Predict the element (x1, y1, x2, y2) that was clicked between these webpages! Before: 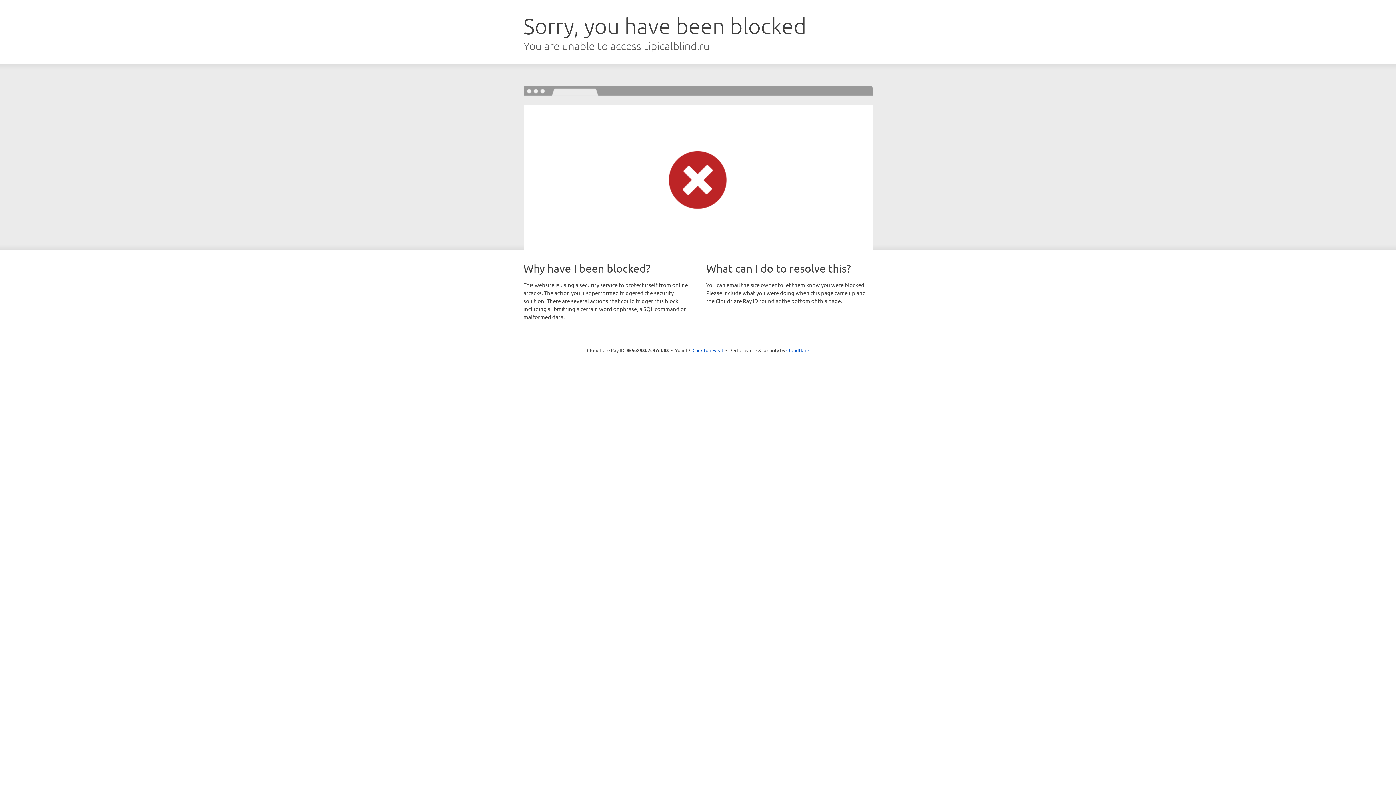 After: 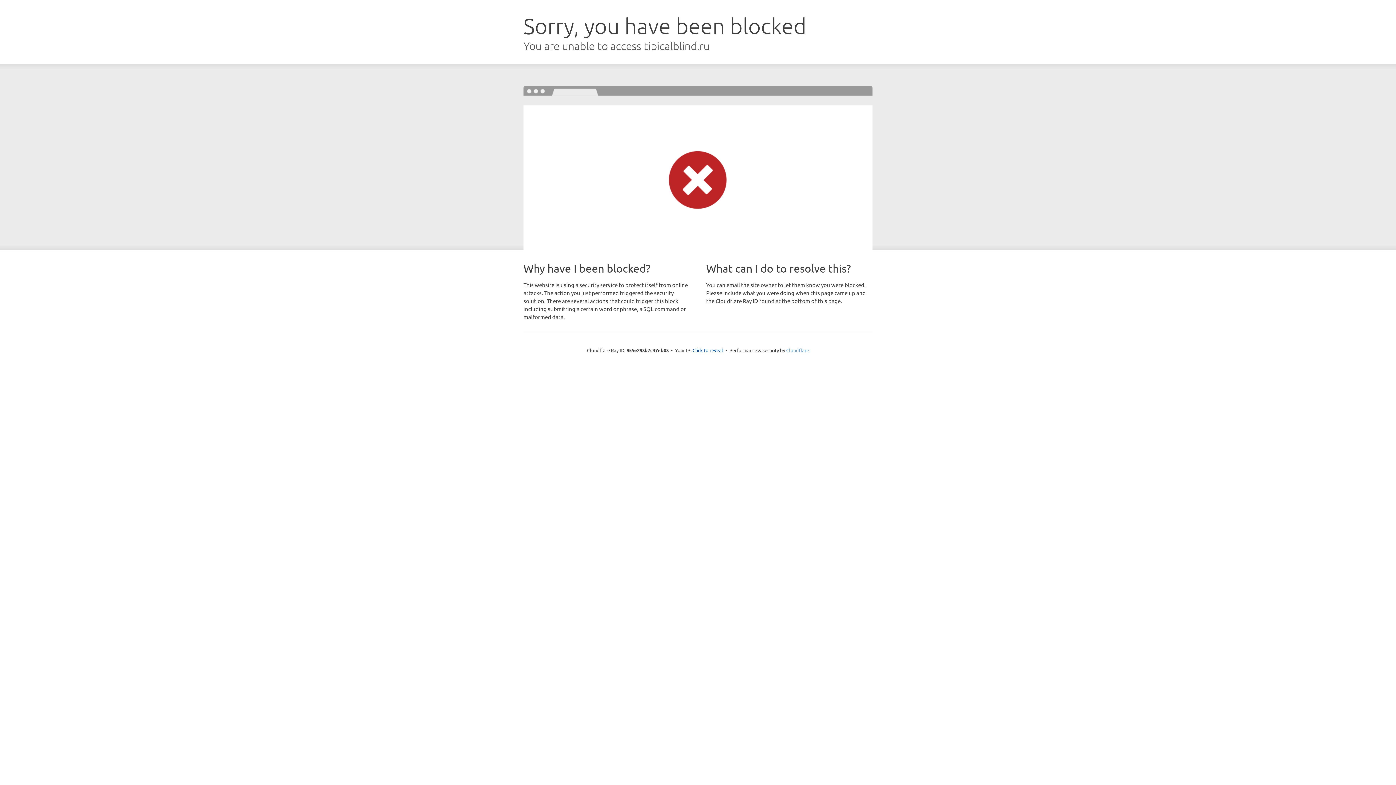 Action: label: Cloudflare bbox: (786, 347, 809, 353)